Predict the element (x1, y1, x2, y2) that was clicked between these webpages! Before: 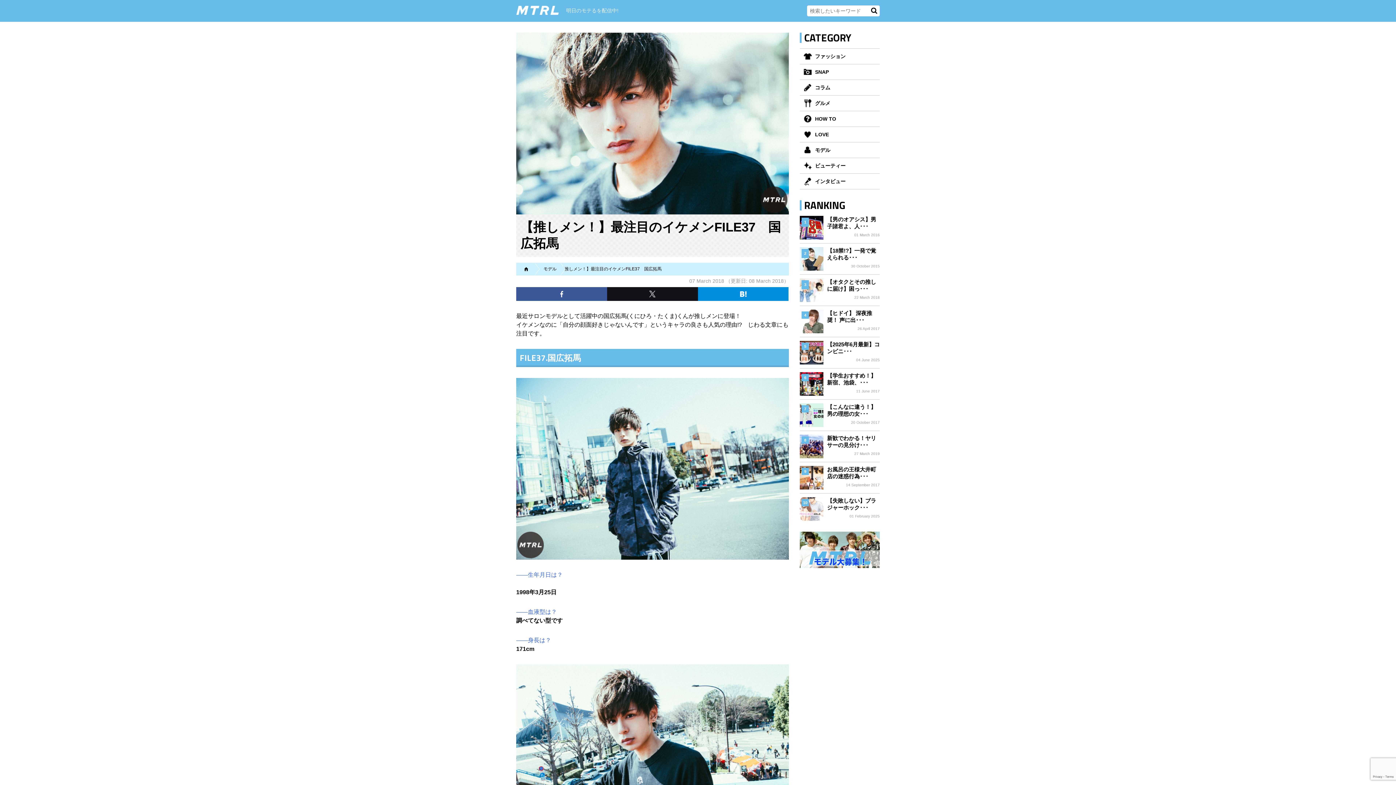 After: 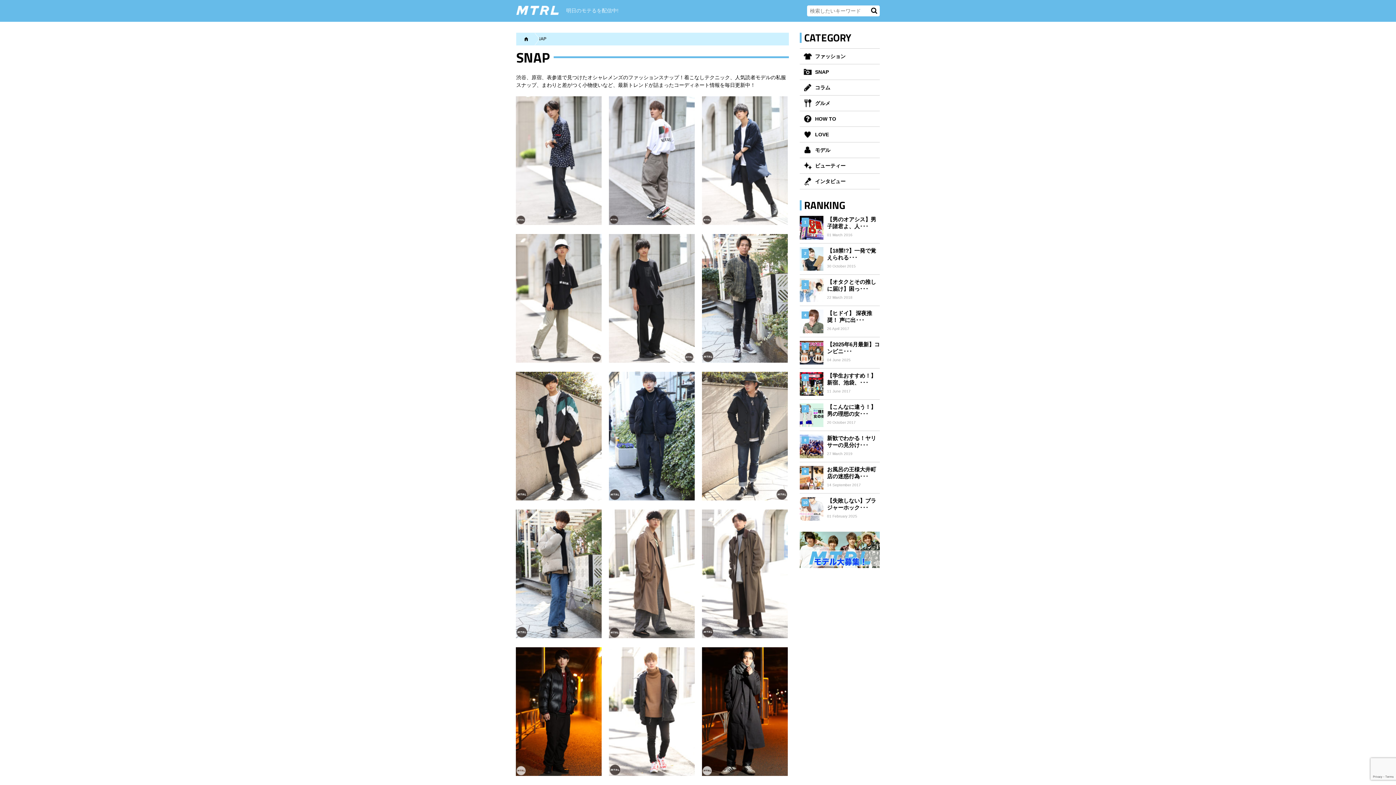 Action: bbox: (800, 64, 880, 79) label: SNAP